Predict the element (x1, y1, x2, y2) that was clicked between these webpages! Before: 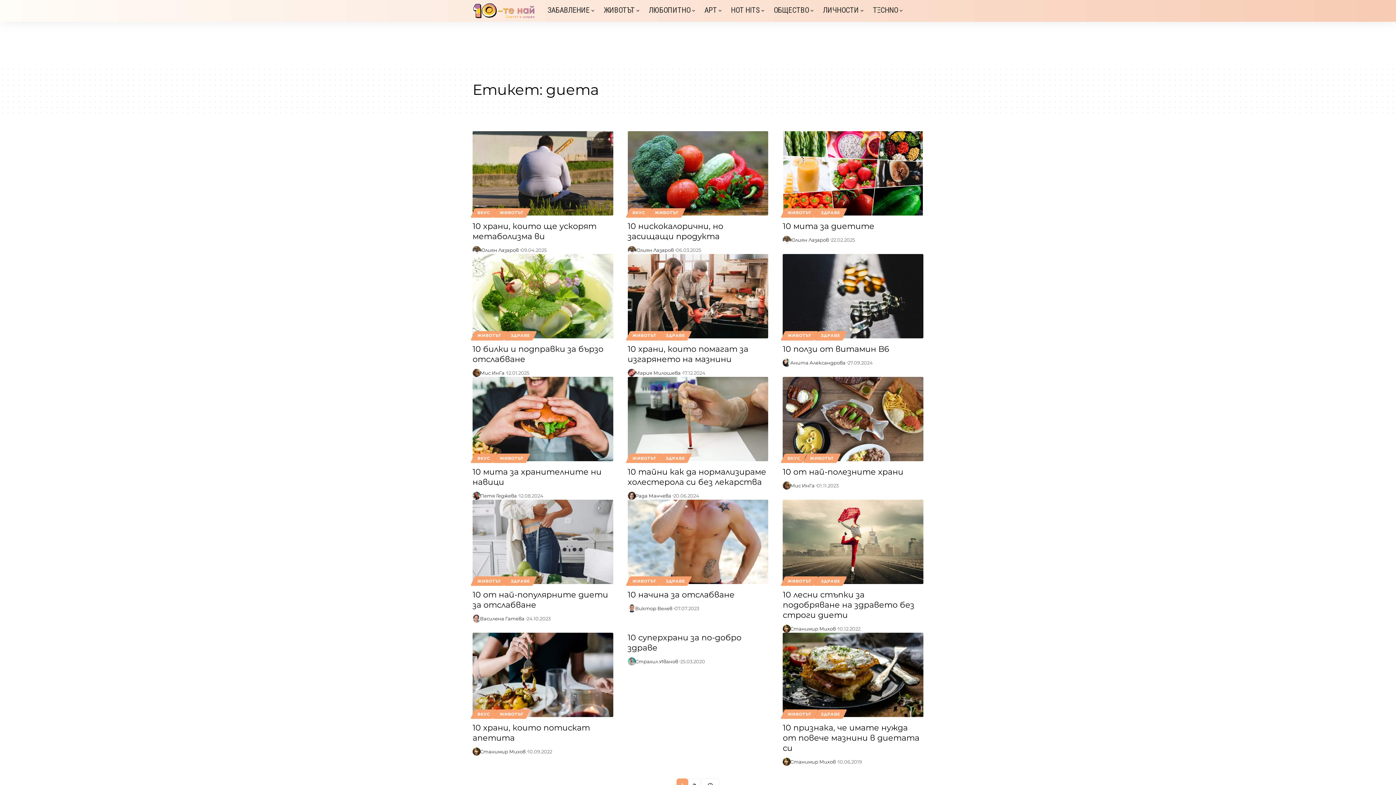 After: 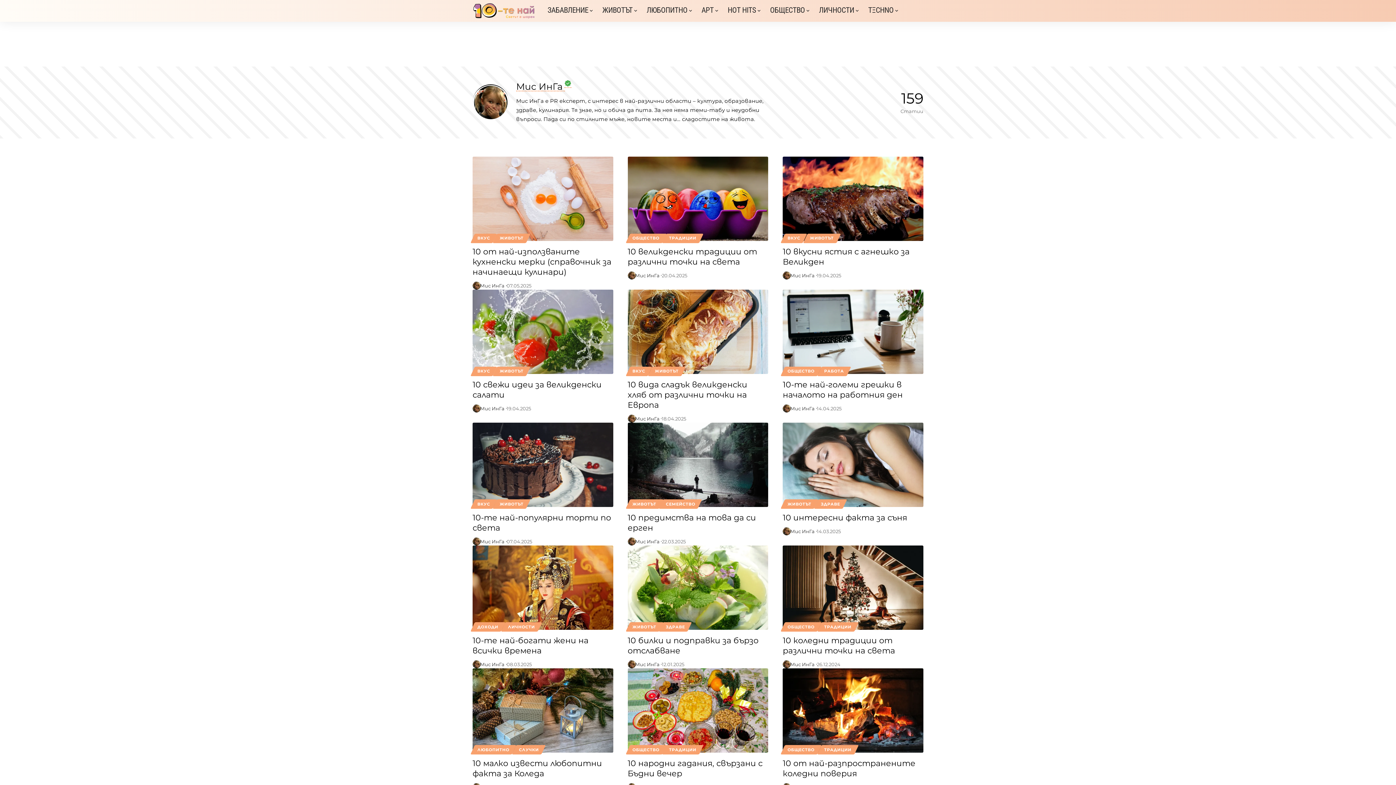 Action: label: Visit posts by Мис ИнГа bbox: (782, 481, 790, 489)